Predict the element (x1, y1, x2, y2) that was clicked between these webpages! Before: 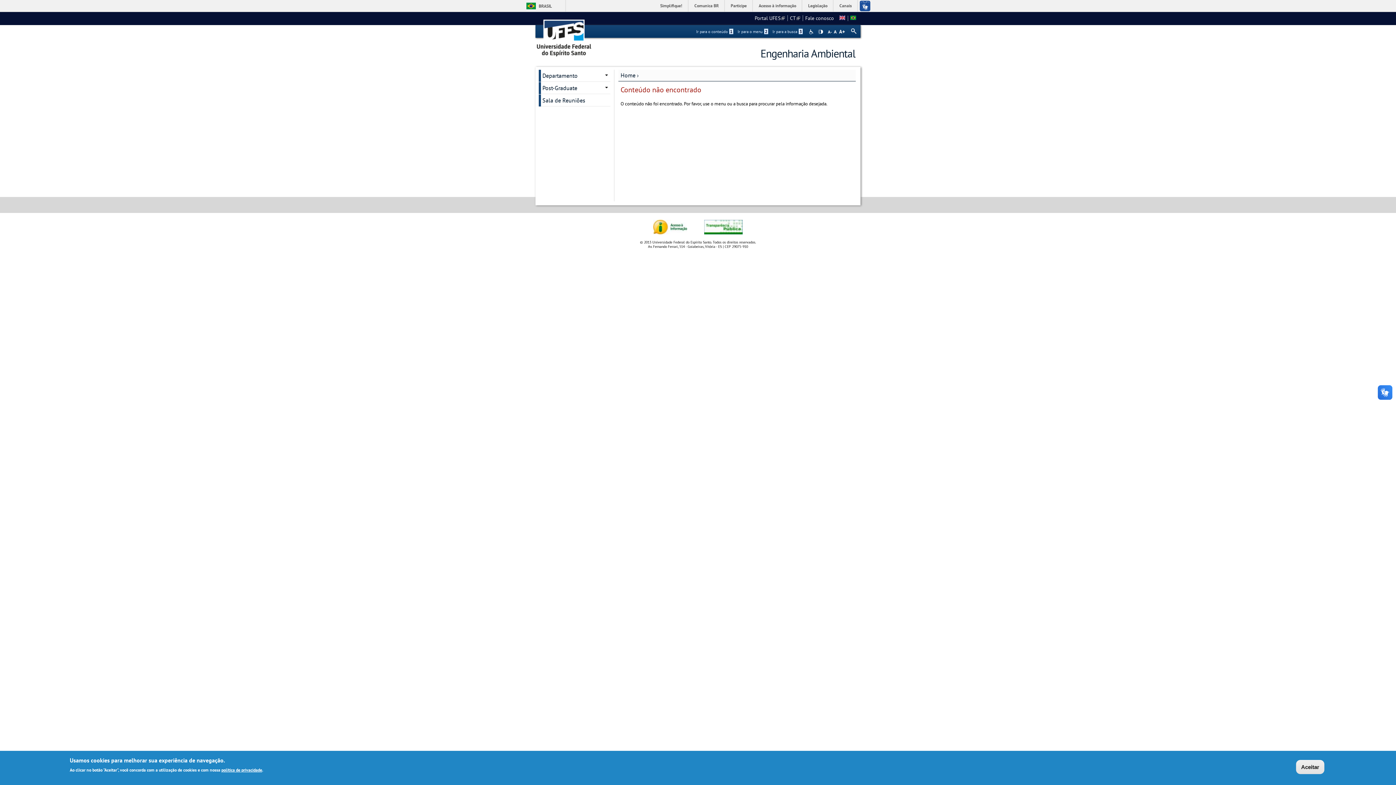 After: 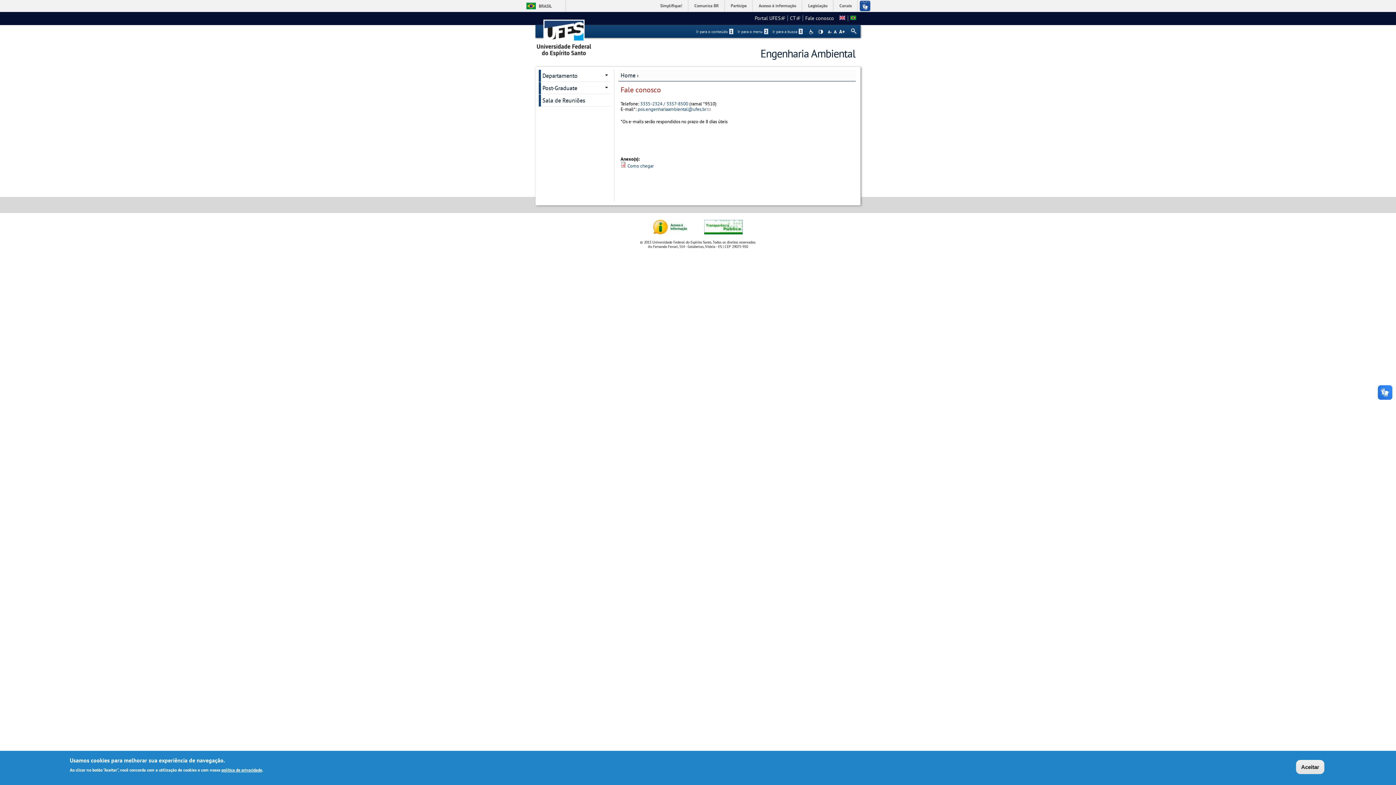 Action: label: Fale conosco bbox: (805, 14, 834, 21)